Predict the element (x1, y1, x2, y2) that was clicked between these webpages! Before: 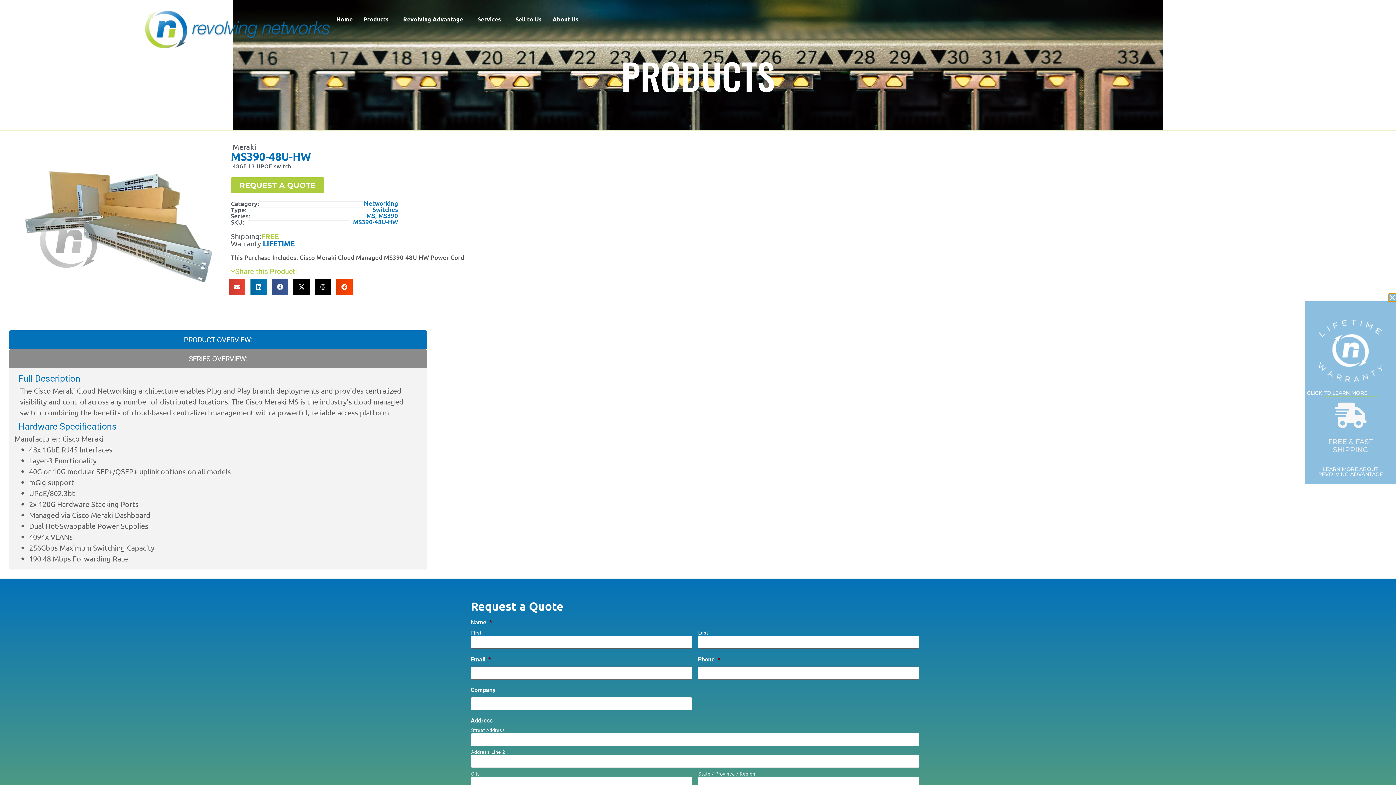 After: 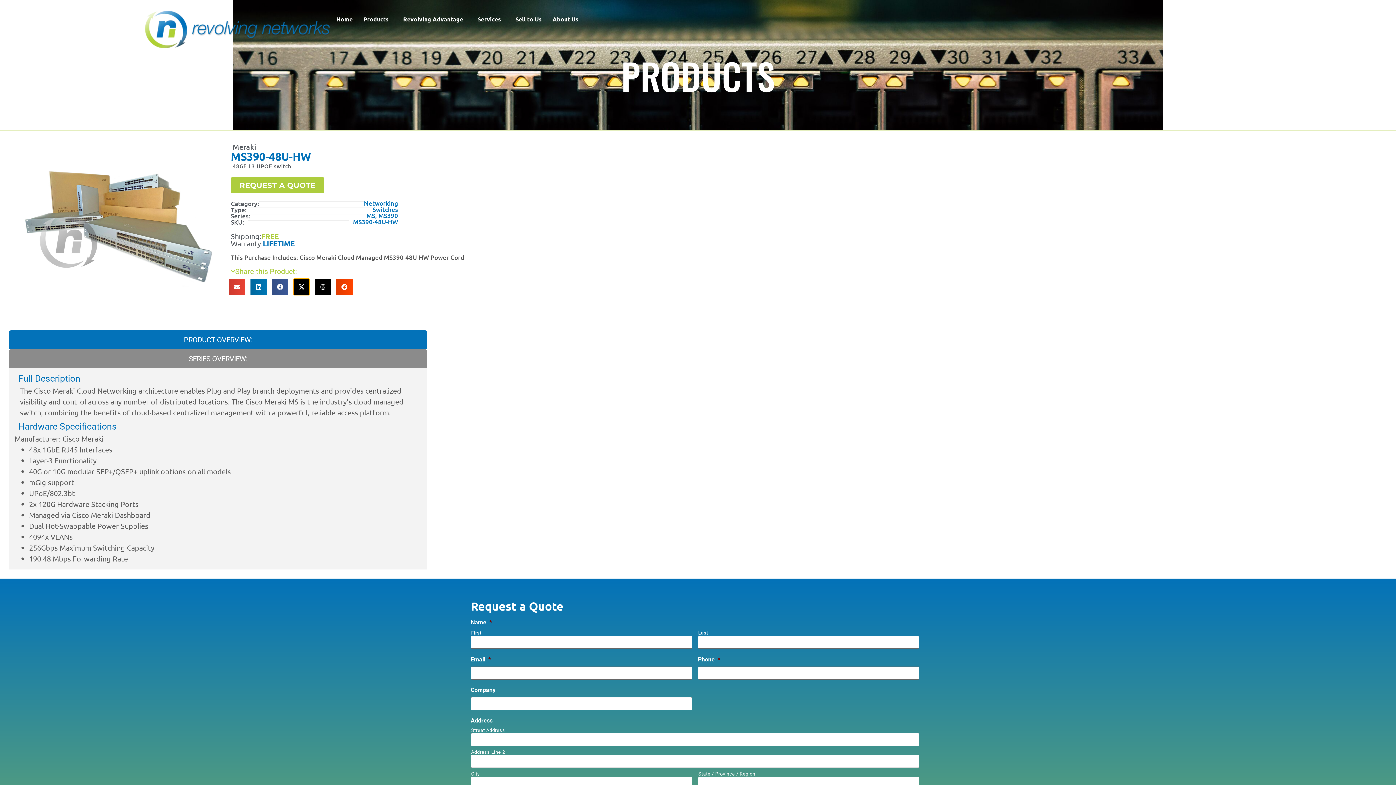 Action: label: Share on x-twitter bbox: (293, 278, 309, 295)